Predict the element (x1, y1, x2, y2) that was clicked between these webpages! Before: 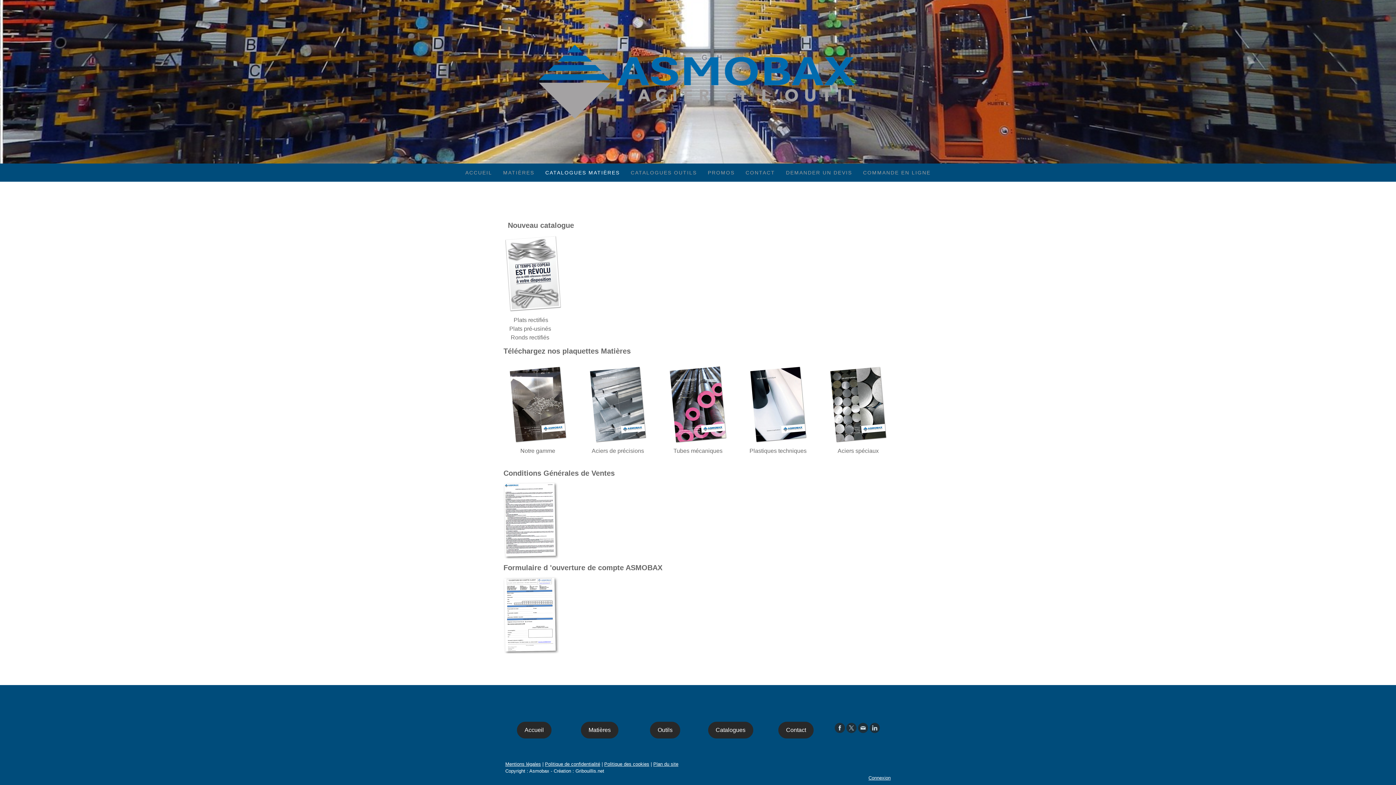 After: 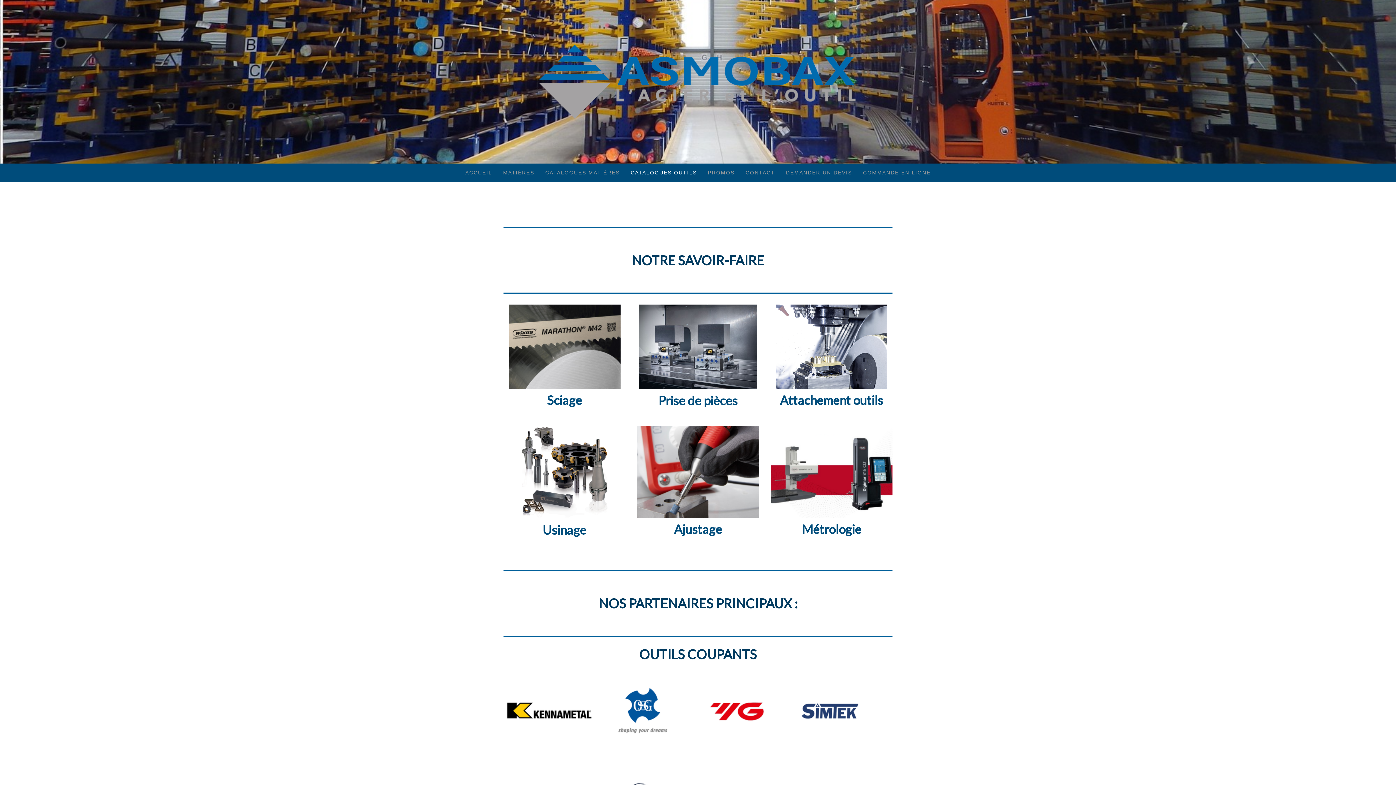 Action: label: Outils bbox: (650, 722, 680, 738)